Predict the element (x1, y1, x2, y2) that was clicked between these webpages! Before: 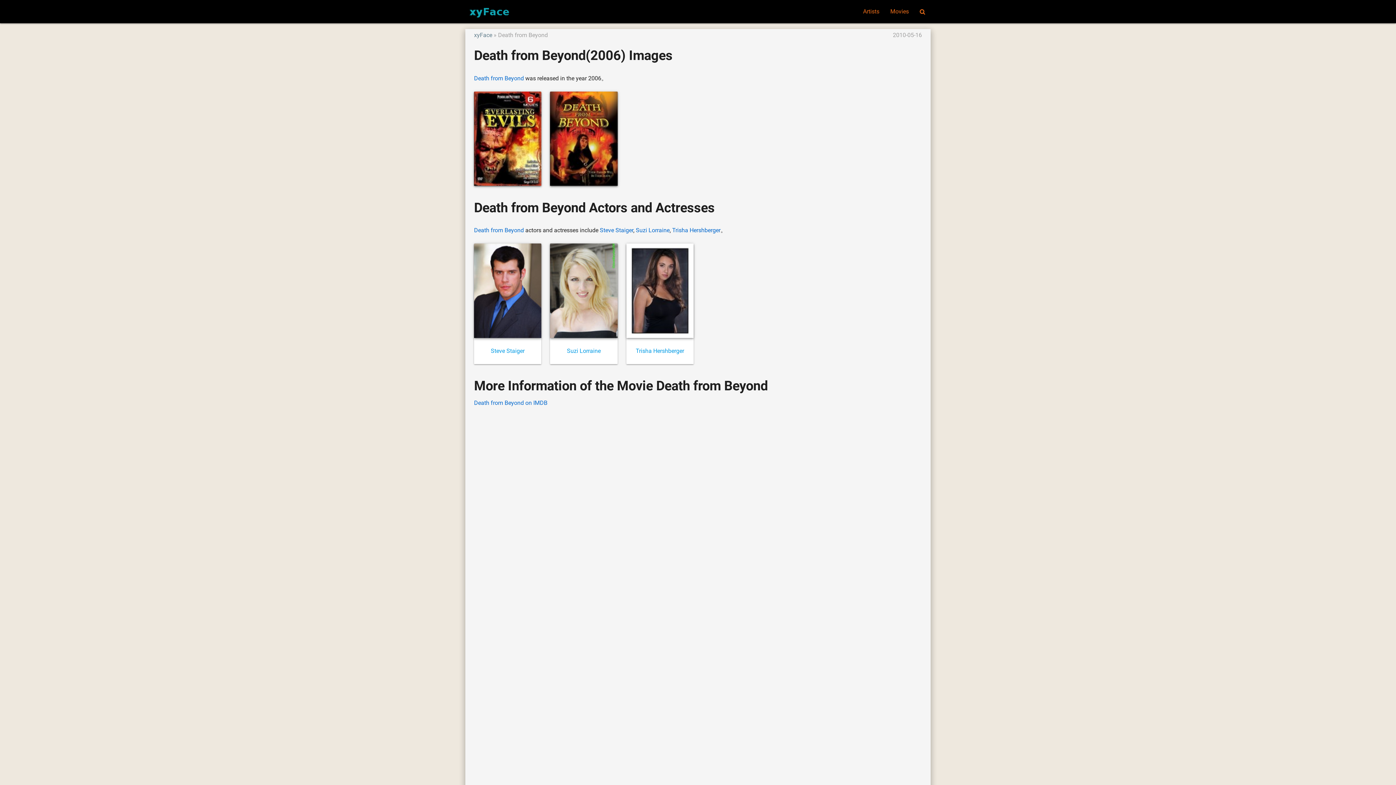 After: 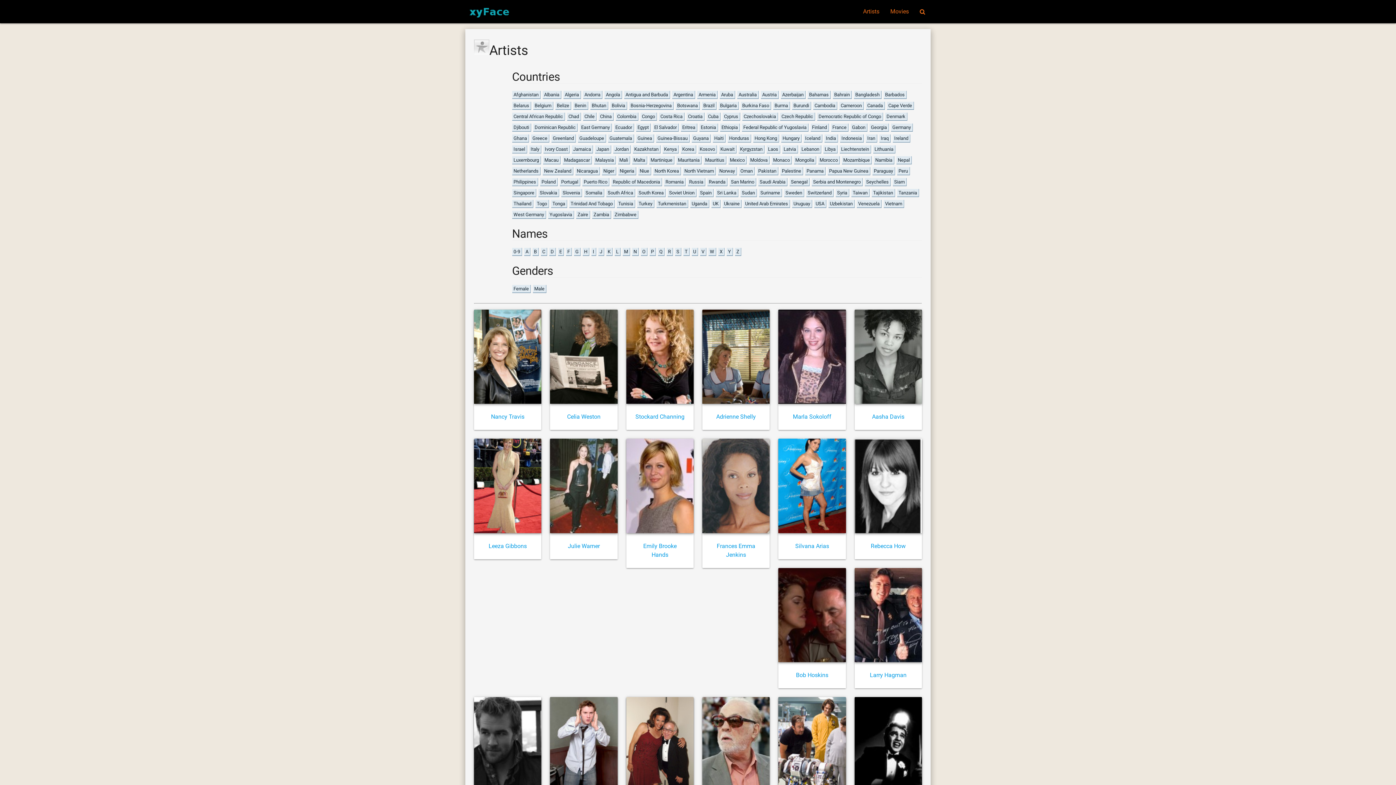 Action: label: xyFace bbox: (474, 31, 492, 38)